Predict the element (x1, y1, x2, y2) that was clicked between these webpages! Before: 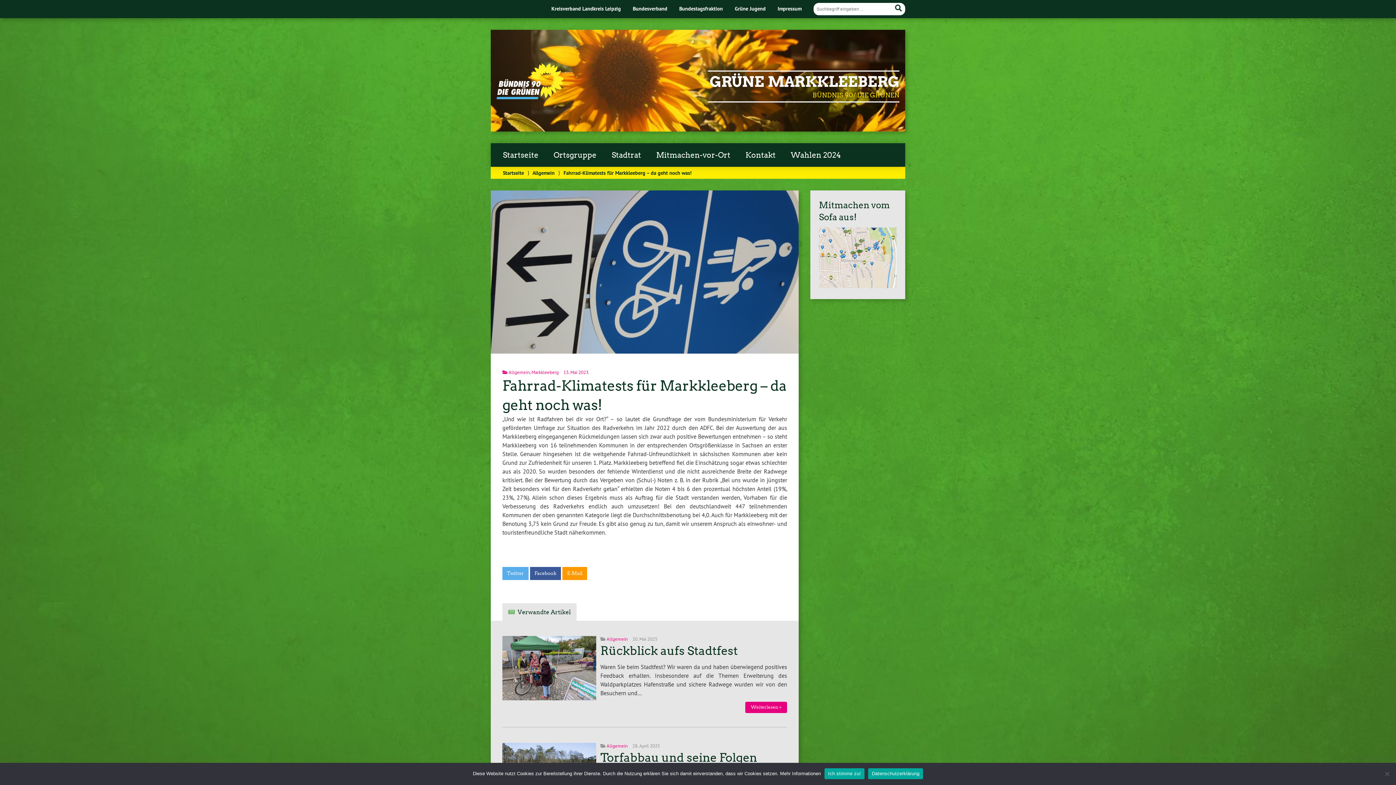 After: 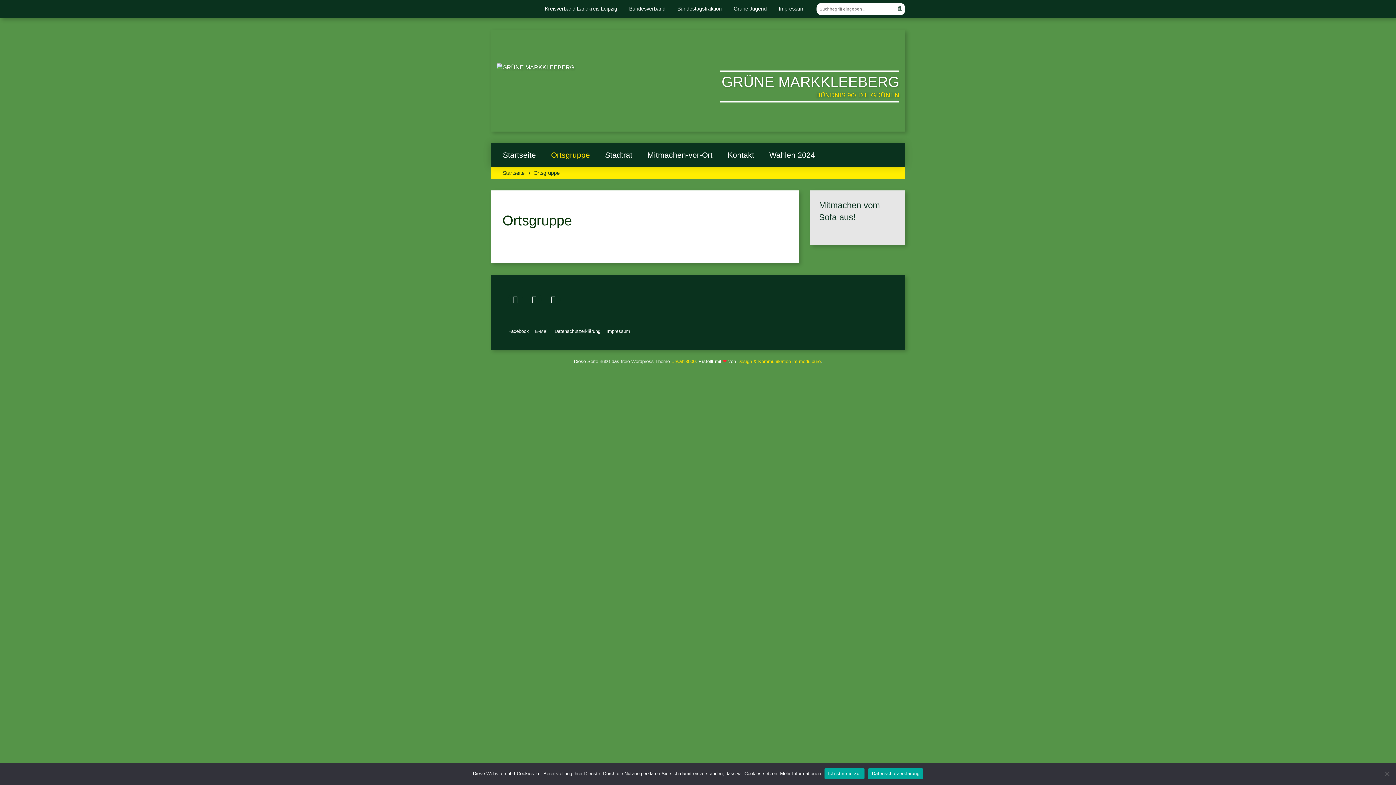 Action: bbox: (546, 143, 604, 167) label: Ortsgruppe